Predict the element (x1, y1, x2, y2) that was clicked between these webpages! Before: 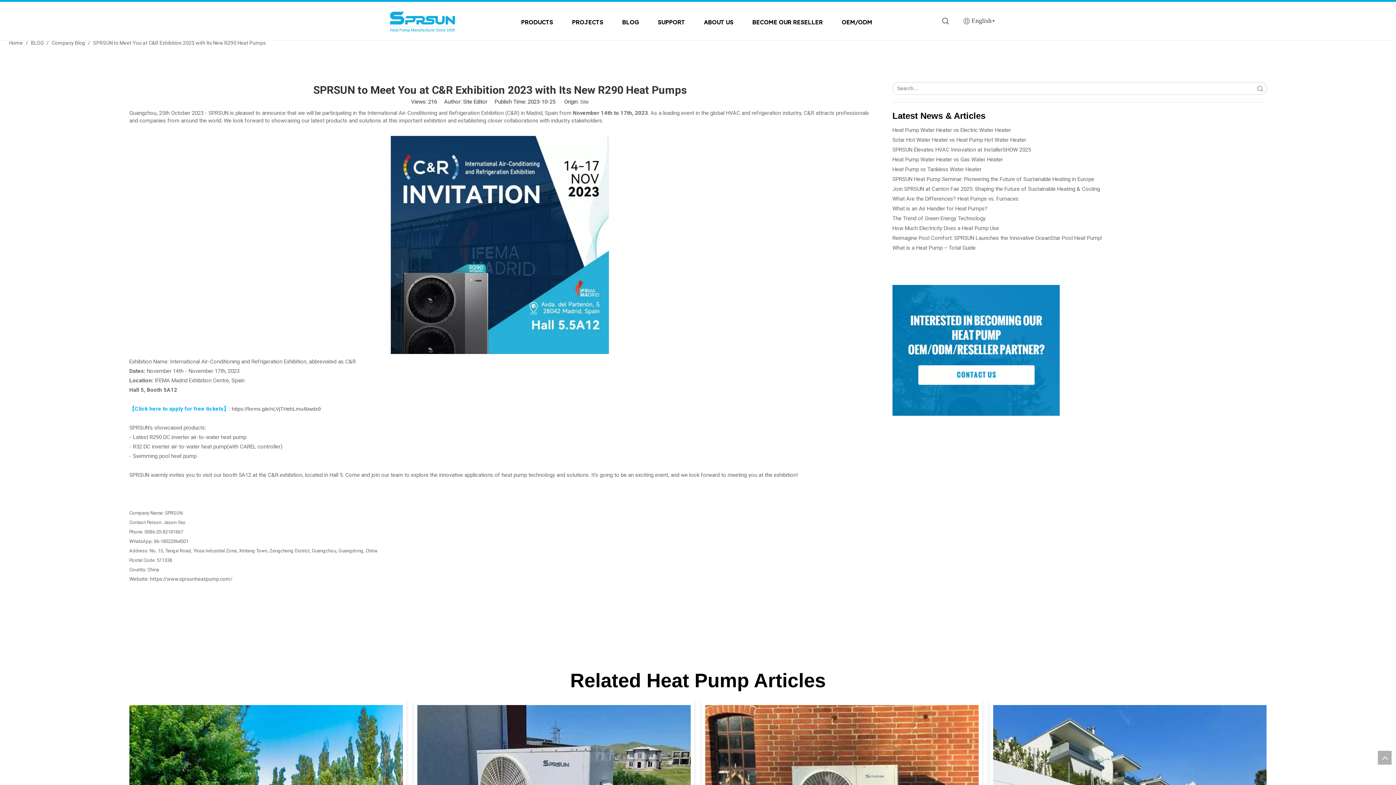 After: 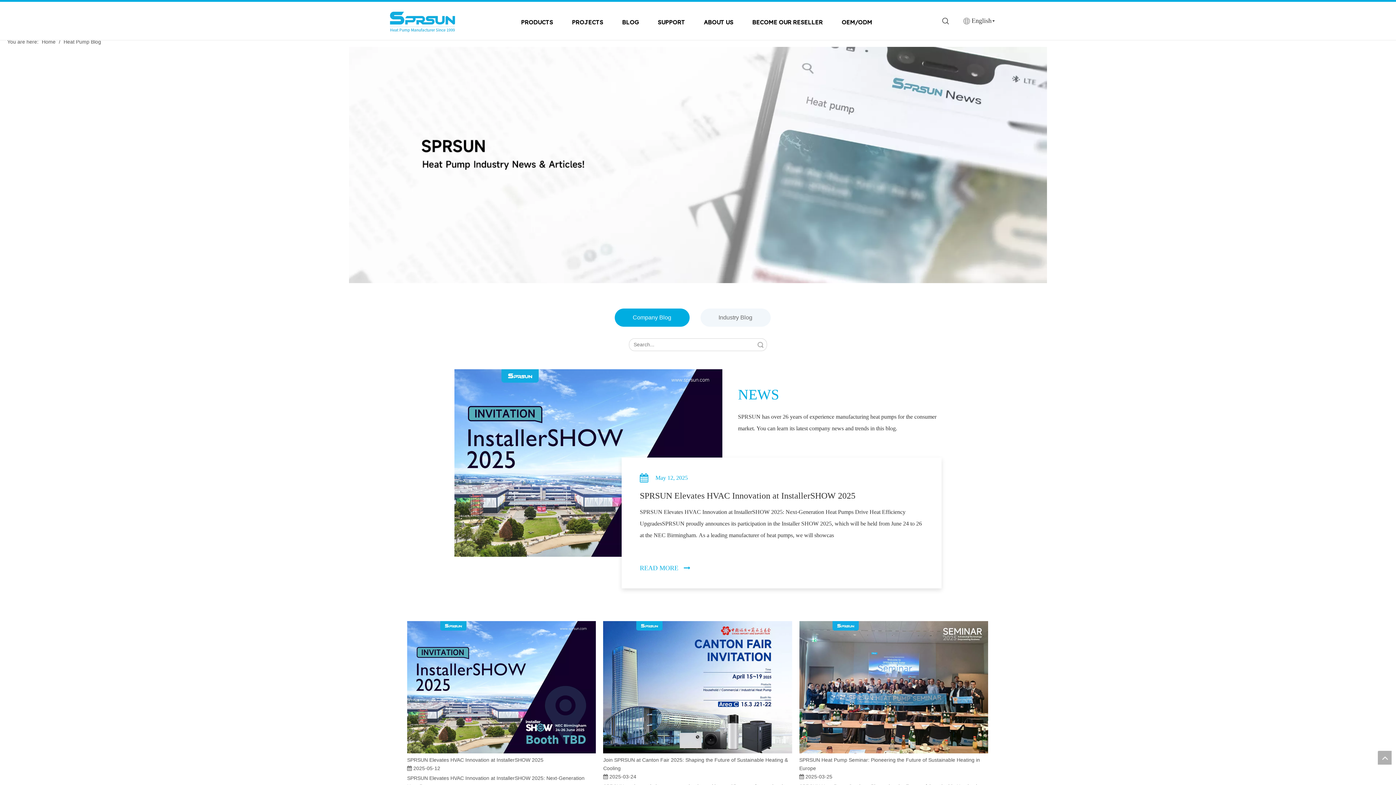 Action: label: BLOG bbox: (622, 1, 638, 40)